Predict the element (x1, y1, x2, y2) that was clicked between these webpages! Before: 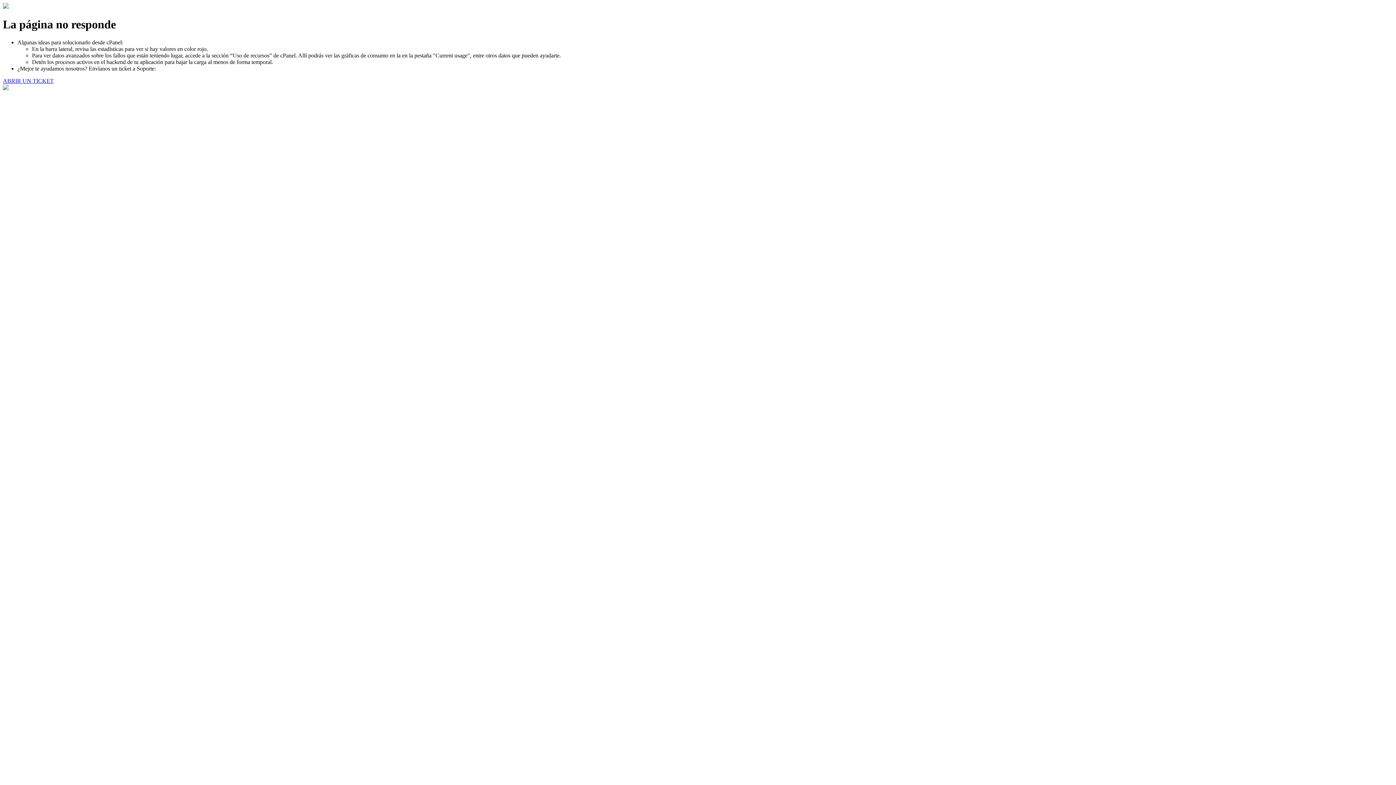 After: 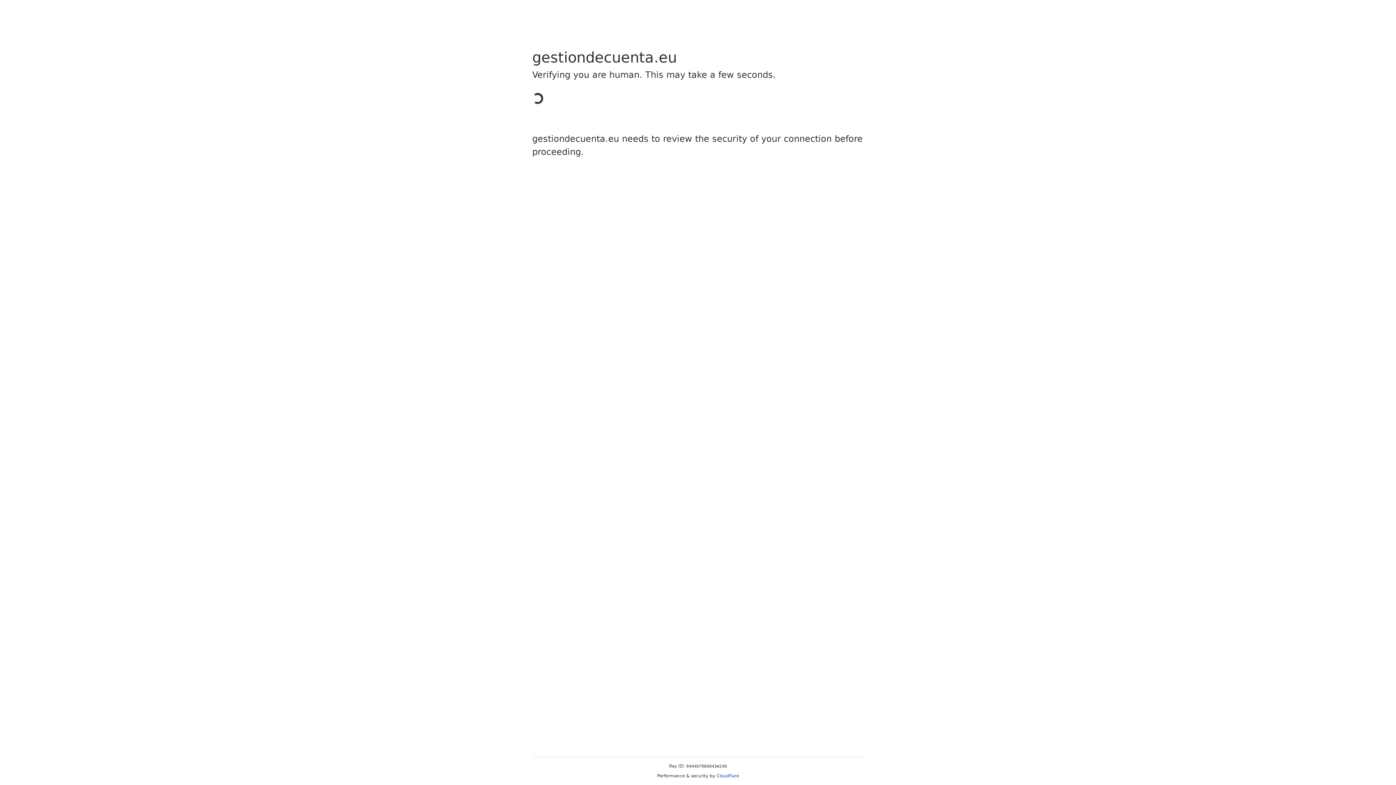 Action: label: ABRIR UN TICKET bbox: (2, 77, 53, 83)